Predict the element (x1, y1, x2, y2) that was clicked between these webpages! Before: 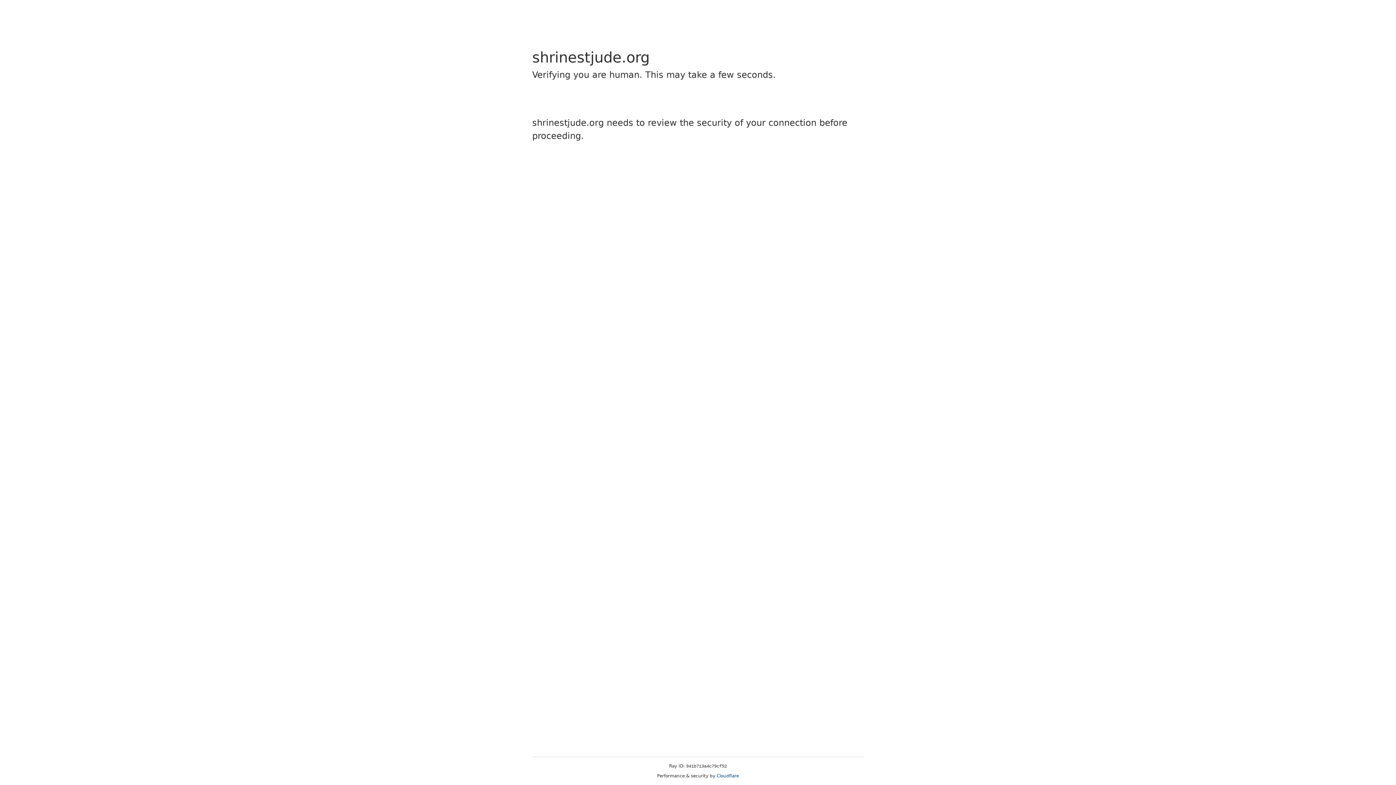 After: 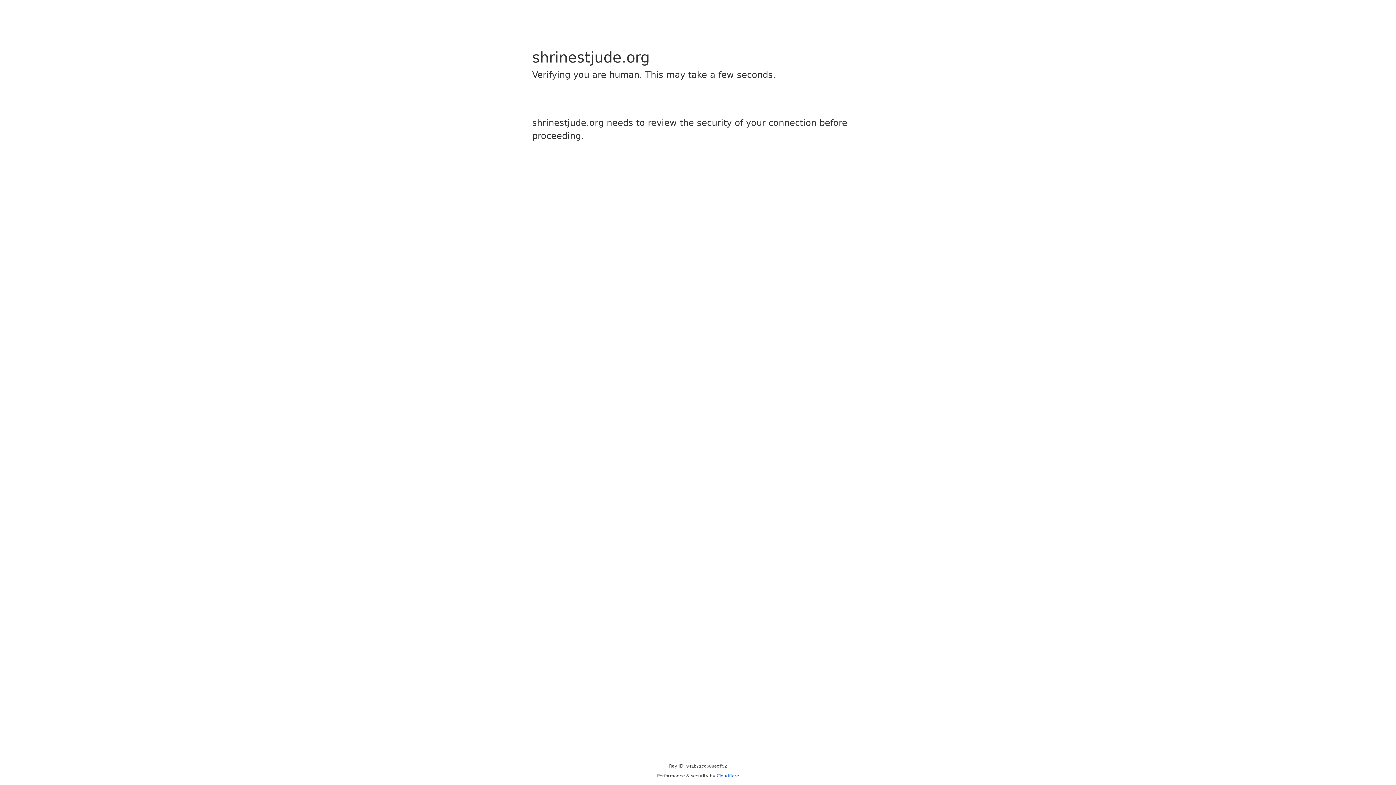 Action: bbox: (716, 773, 739, 778) label: Cloudflare